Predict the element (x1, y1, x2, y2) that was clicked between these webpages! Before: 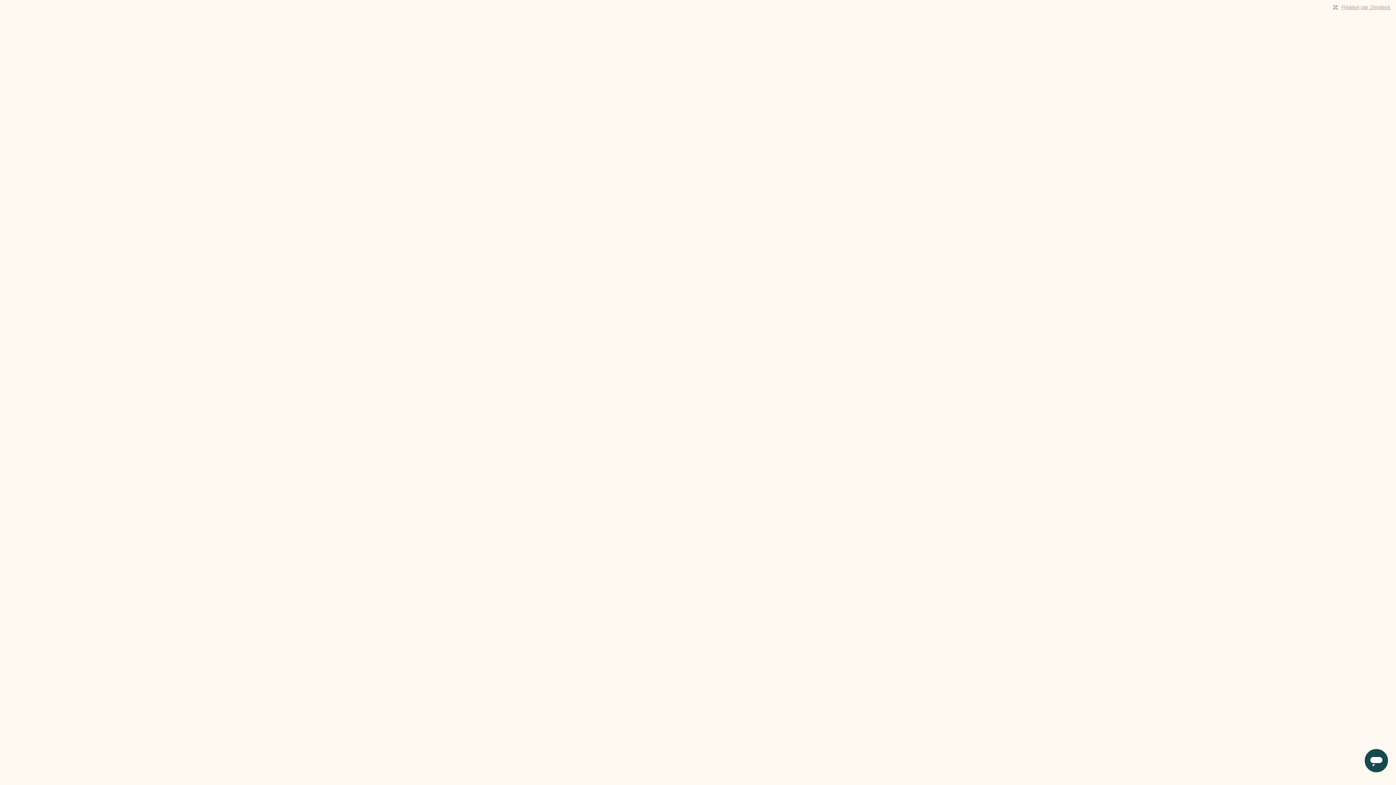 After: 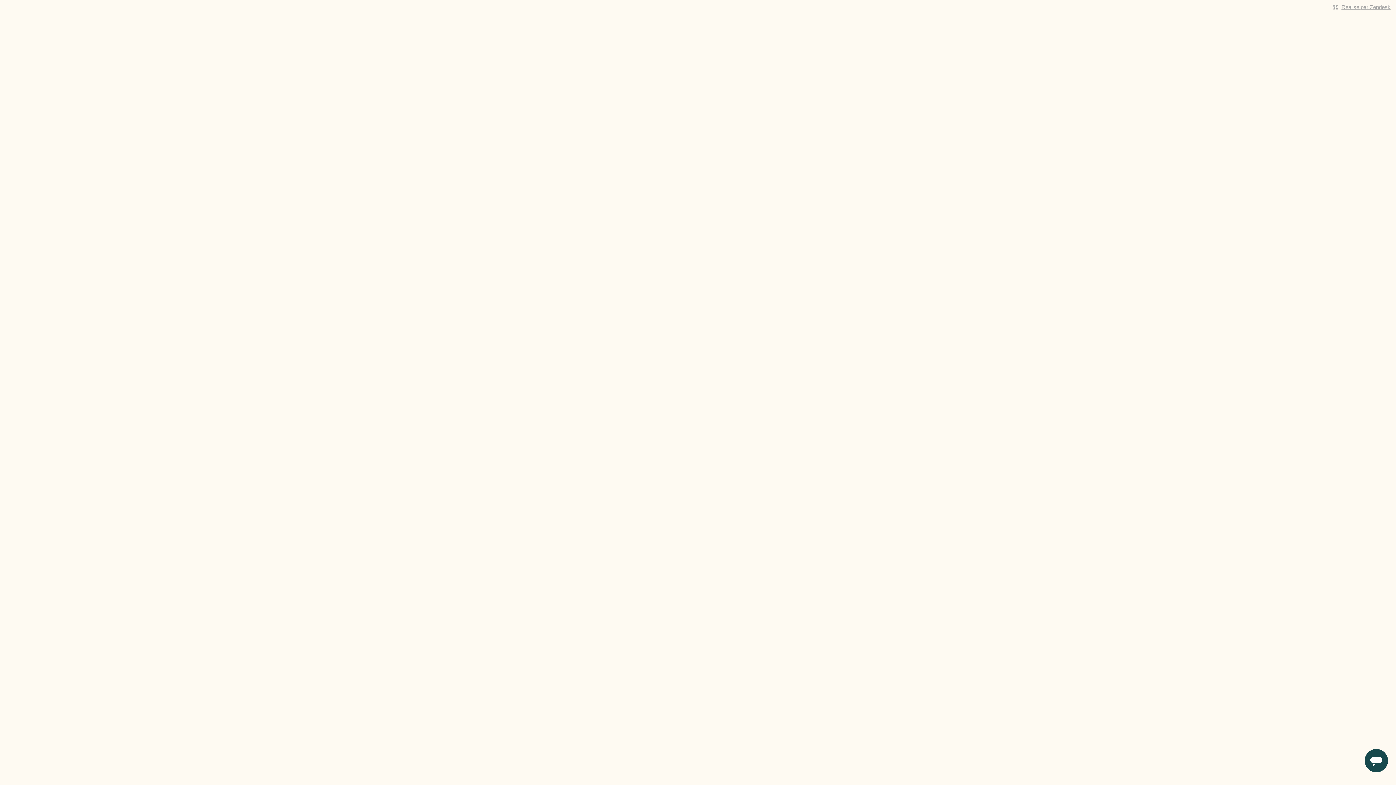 Action: label: Réalisé par Zendesk bbox: (1341, 4, 1390, 10)